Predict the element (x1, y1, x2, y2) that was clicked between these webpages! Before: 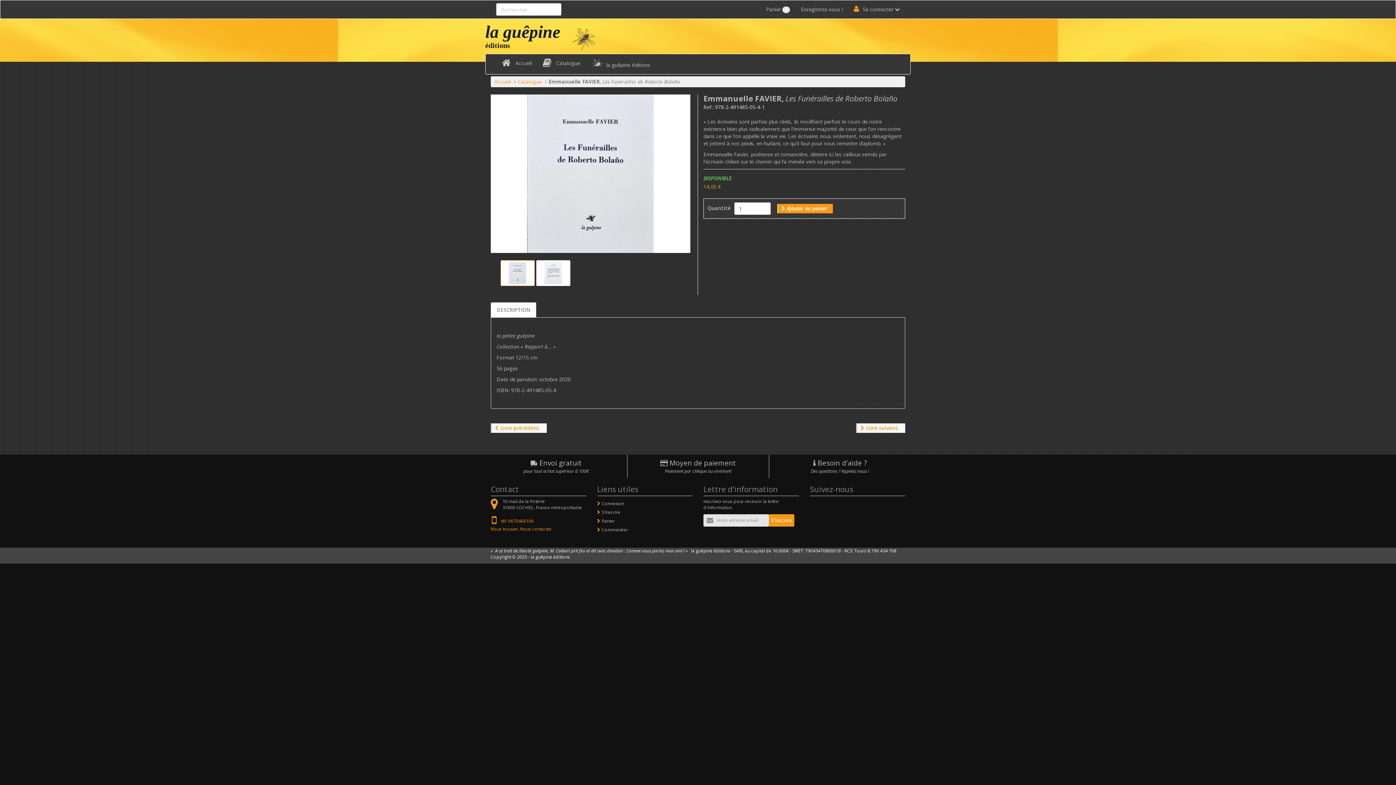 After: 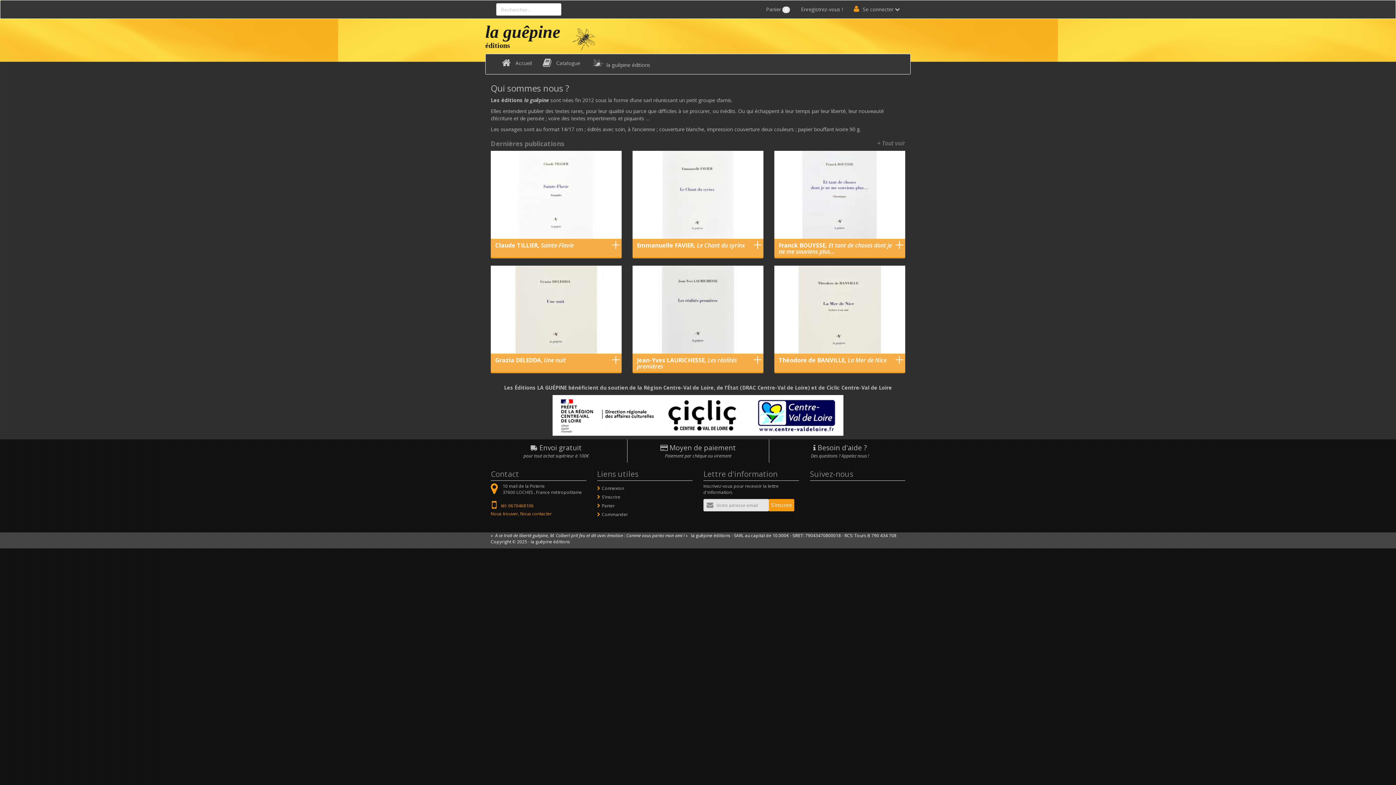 Action: label: Accueil bbox: (496, 54, 537, 72)